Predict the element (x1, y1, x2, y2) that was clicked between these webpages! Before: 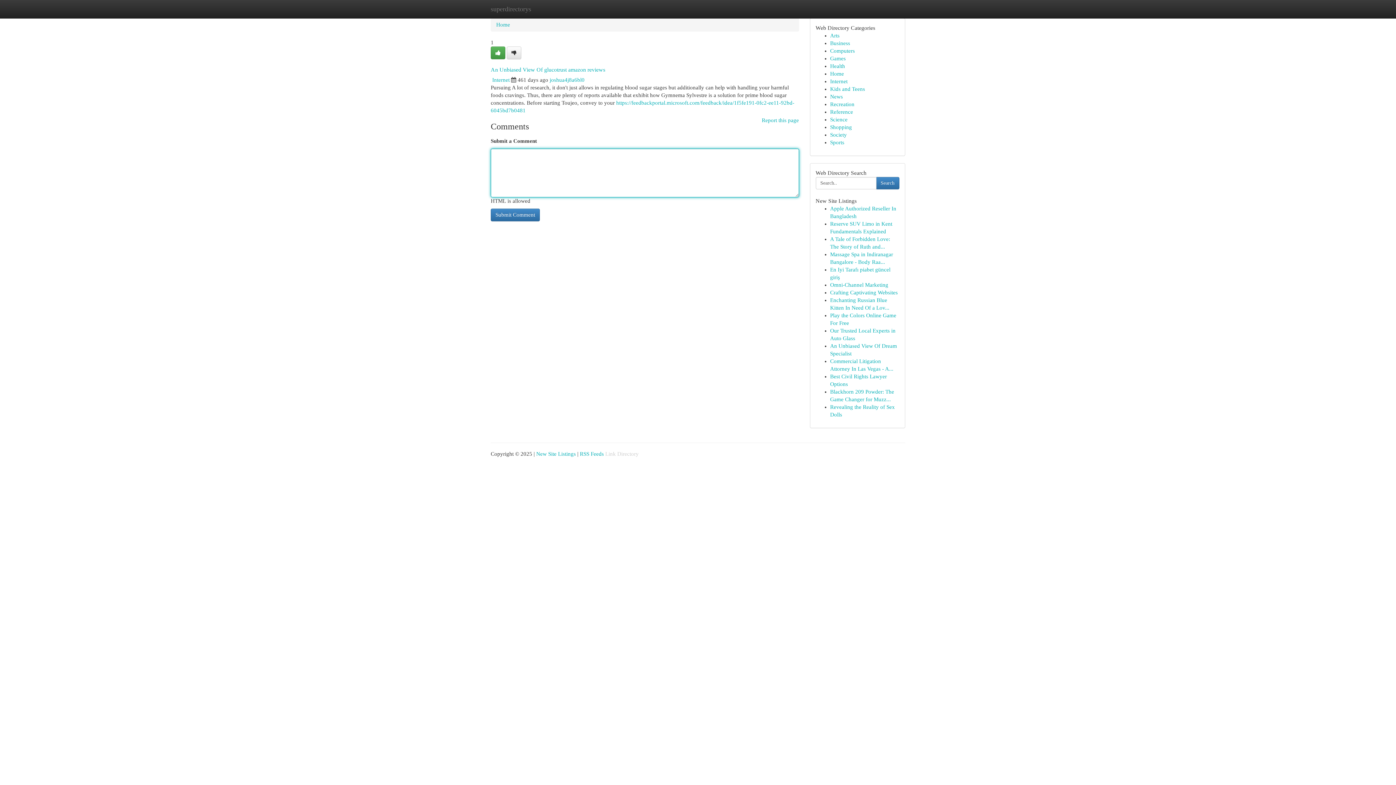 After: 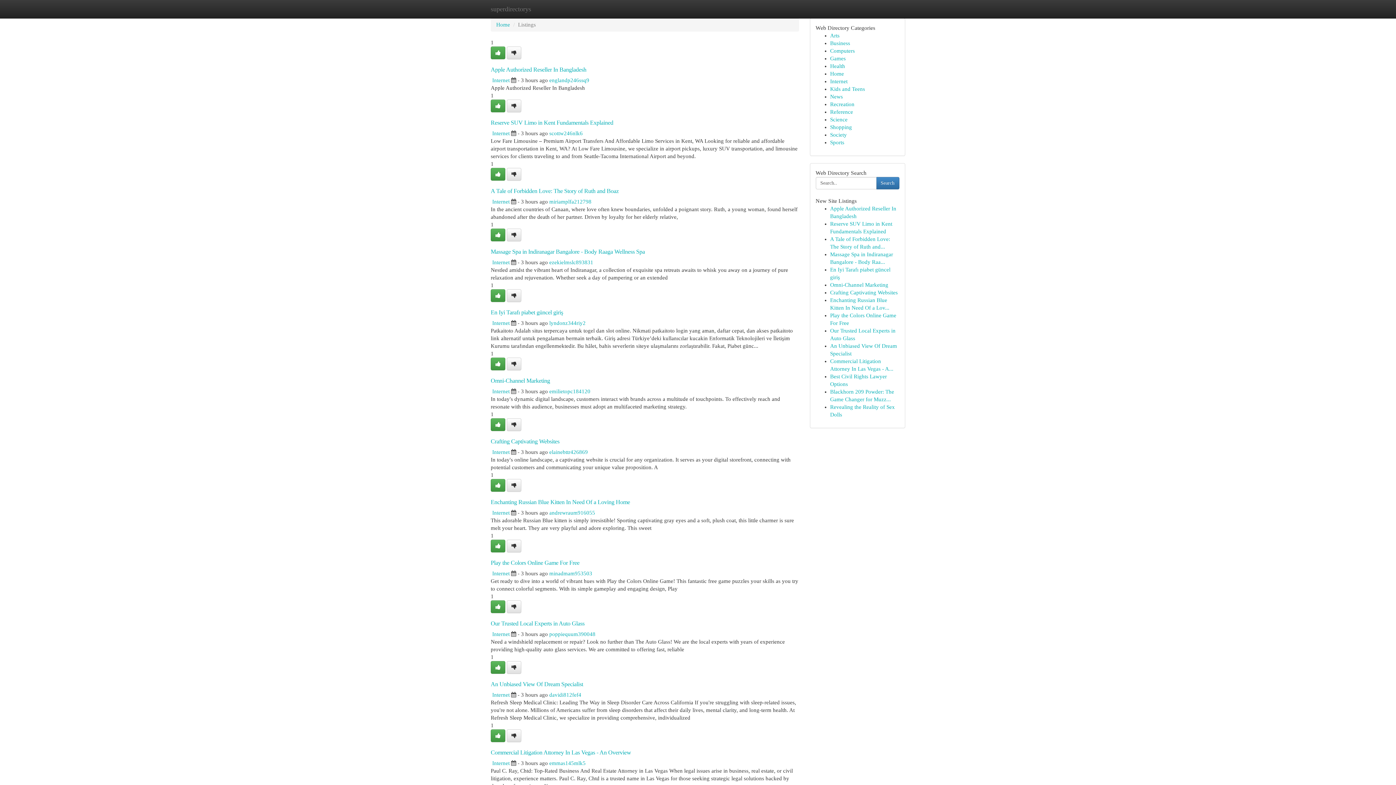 Action: bbox: (830, 124, 852, 130) label: Shopping